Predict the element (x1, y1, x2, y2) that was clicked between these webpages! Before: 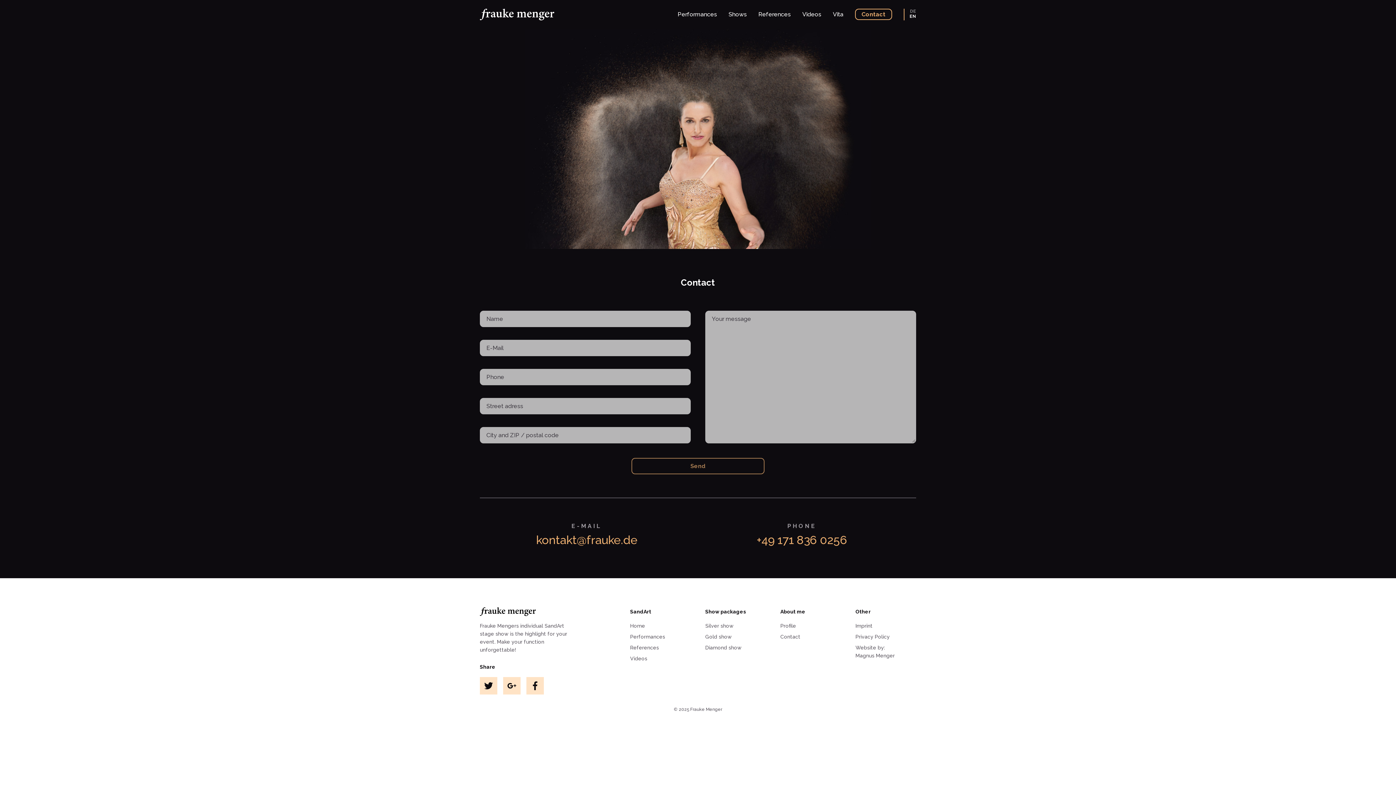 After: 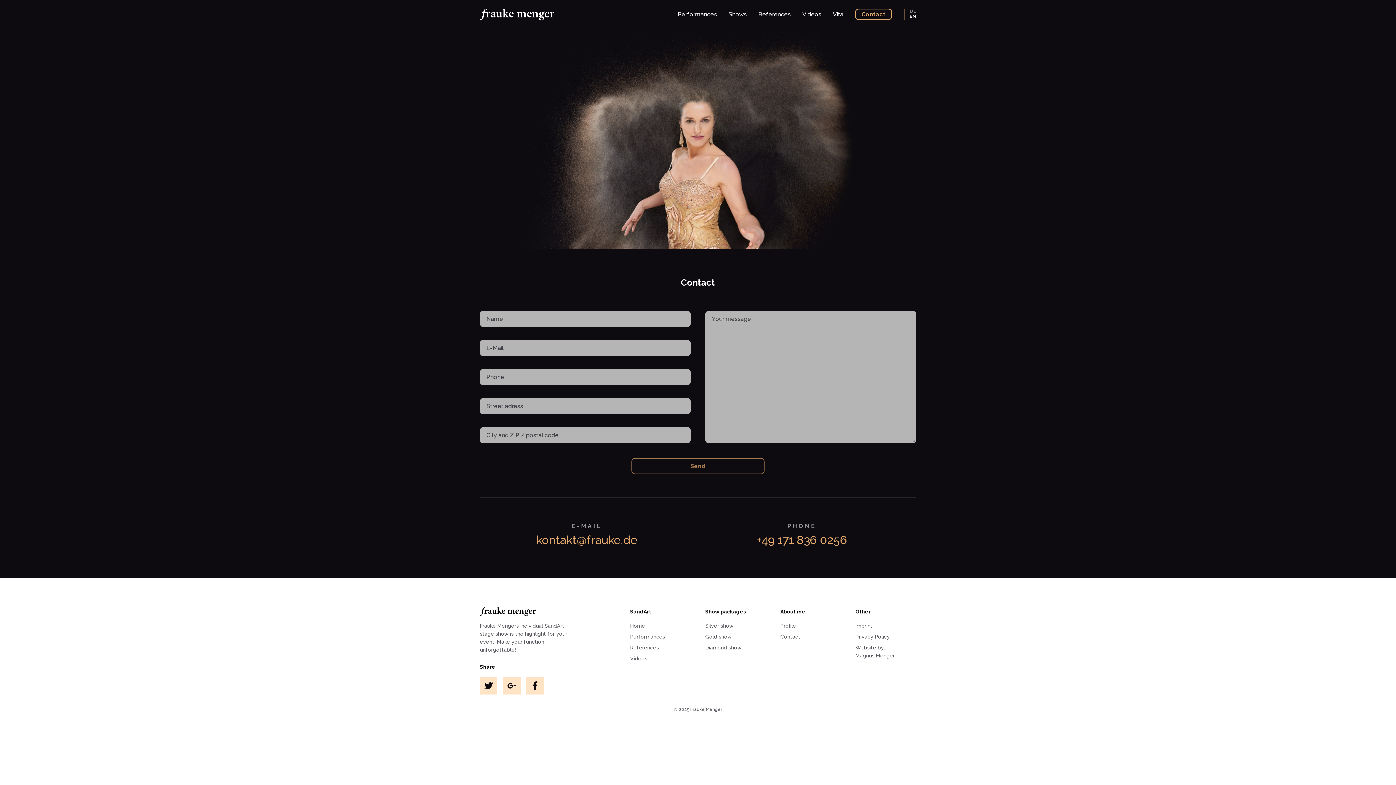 Action: bbox: (780, 634, 800, 640) label: Contact